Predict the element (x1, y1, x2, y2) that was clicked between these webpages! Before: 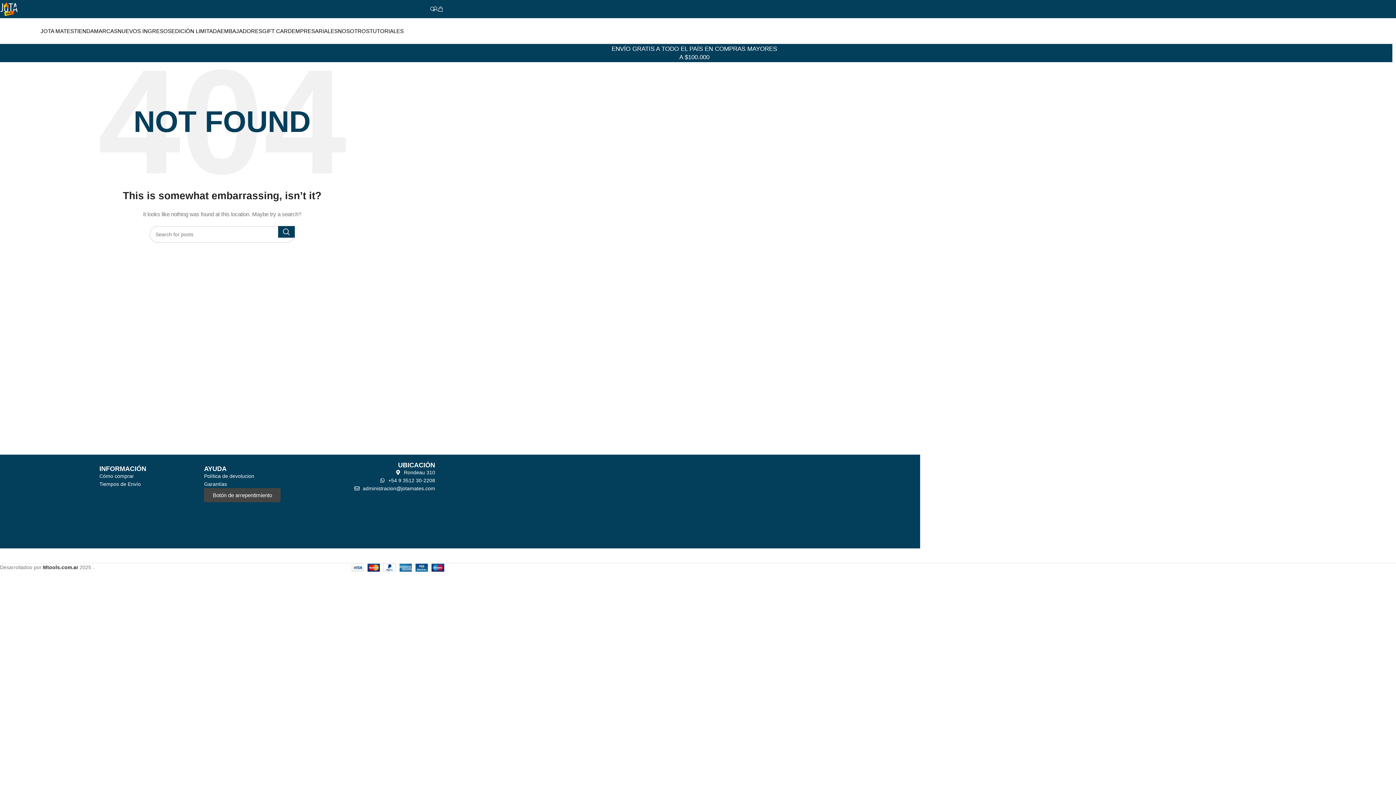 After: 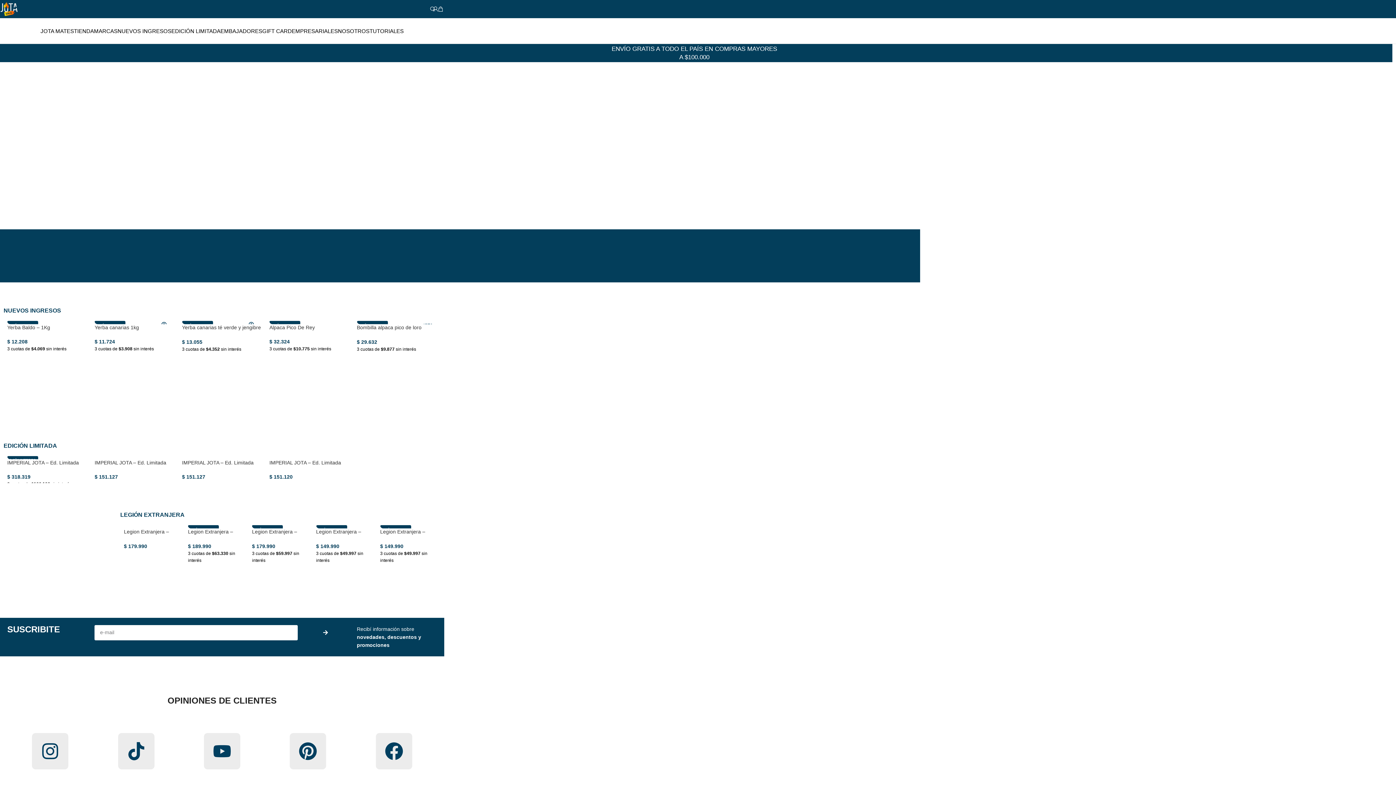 Action: label: Site logo bbox: (-3, 5, 21, 11)